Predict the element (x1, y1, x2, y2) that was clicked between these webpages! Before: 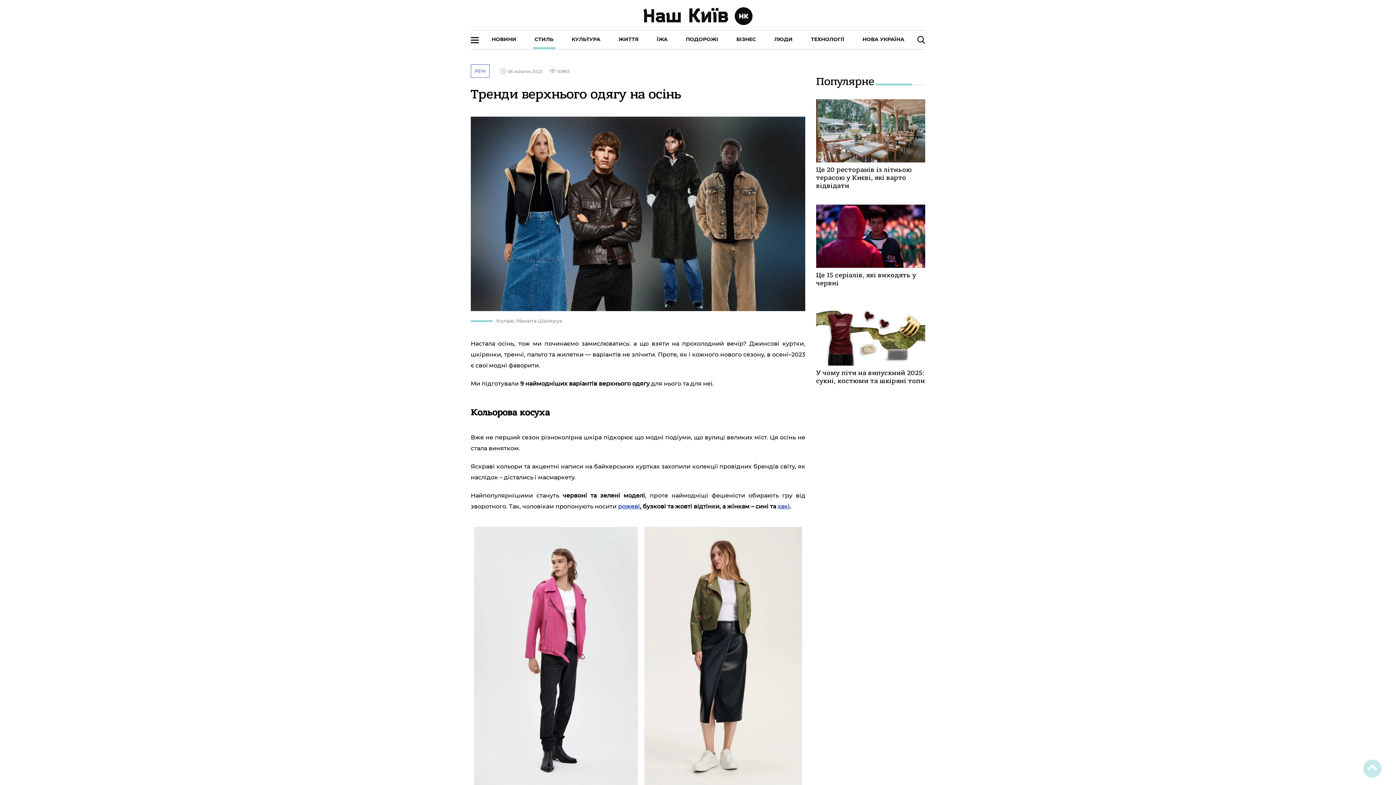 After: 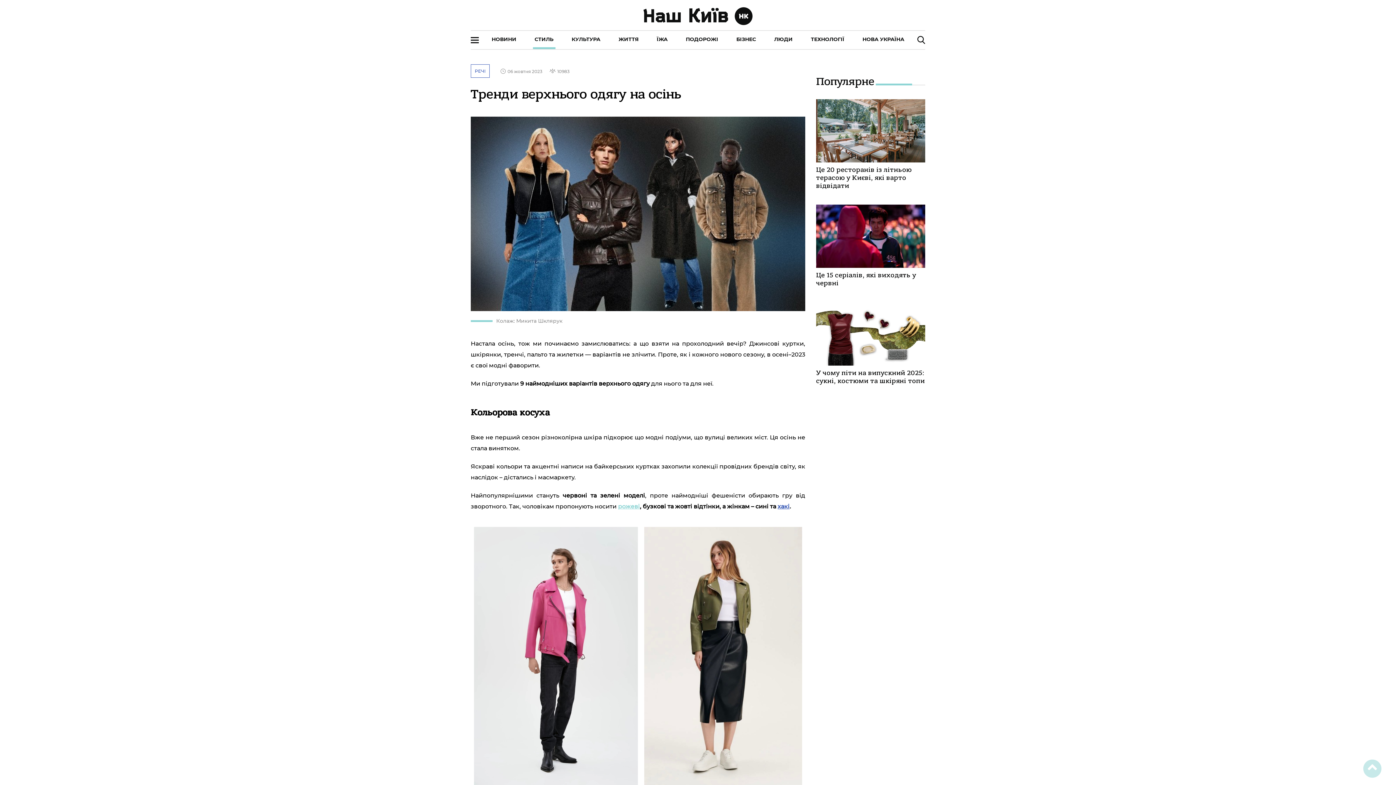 Action: label: рожеві bbox: (618, 503, 640, 510)